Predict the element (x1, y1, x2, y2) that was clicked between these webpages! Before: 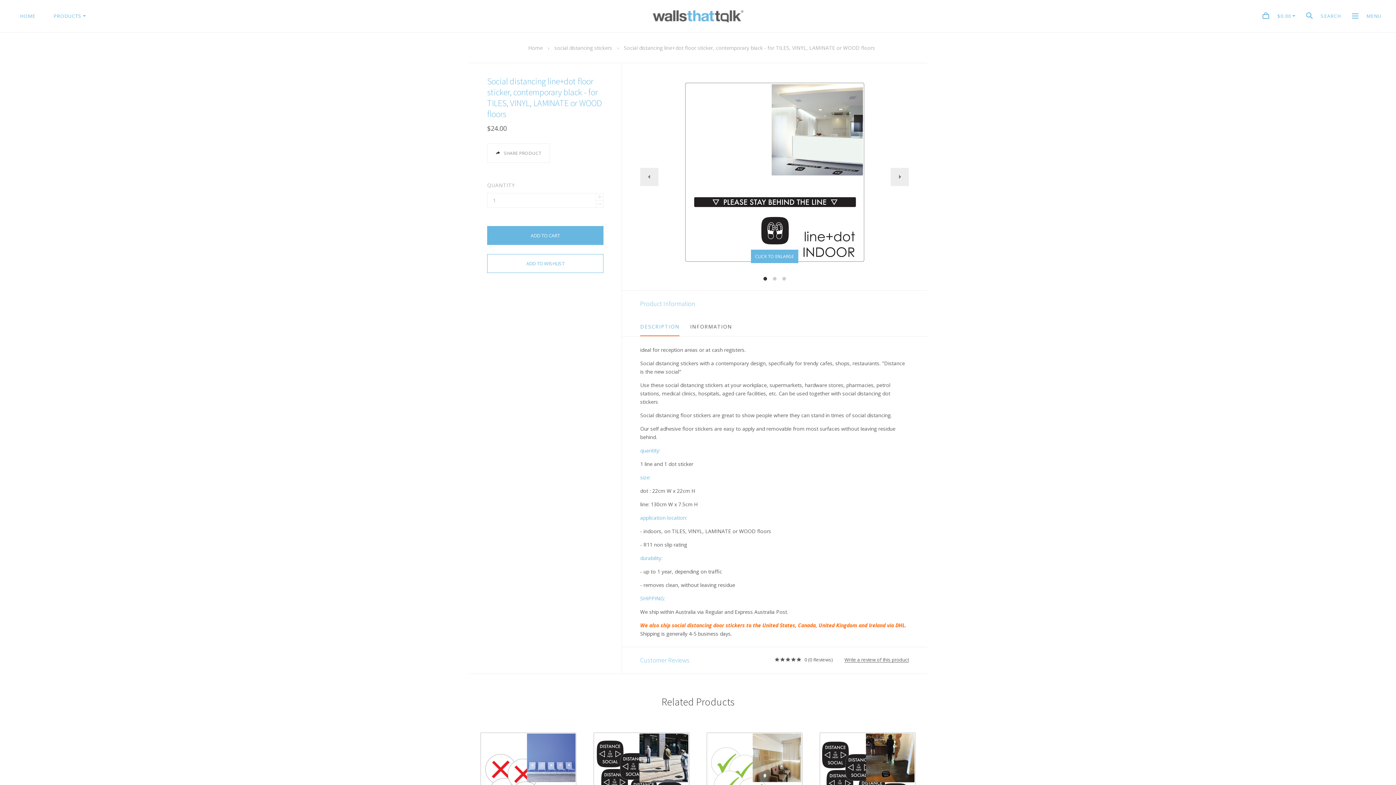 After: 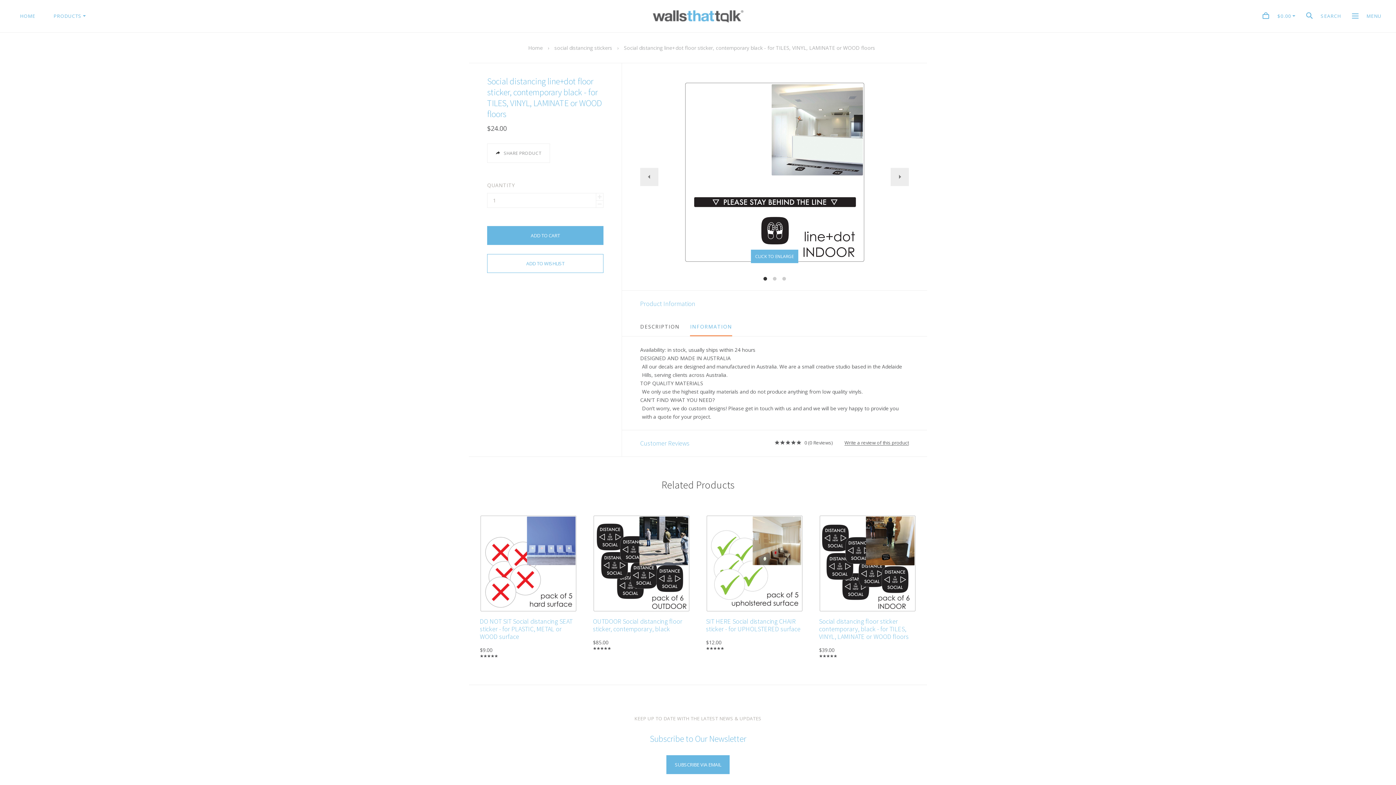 Action: bbox: (690, 317, 732, 336) label: INFORMATION